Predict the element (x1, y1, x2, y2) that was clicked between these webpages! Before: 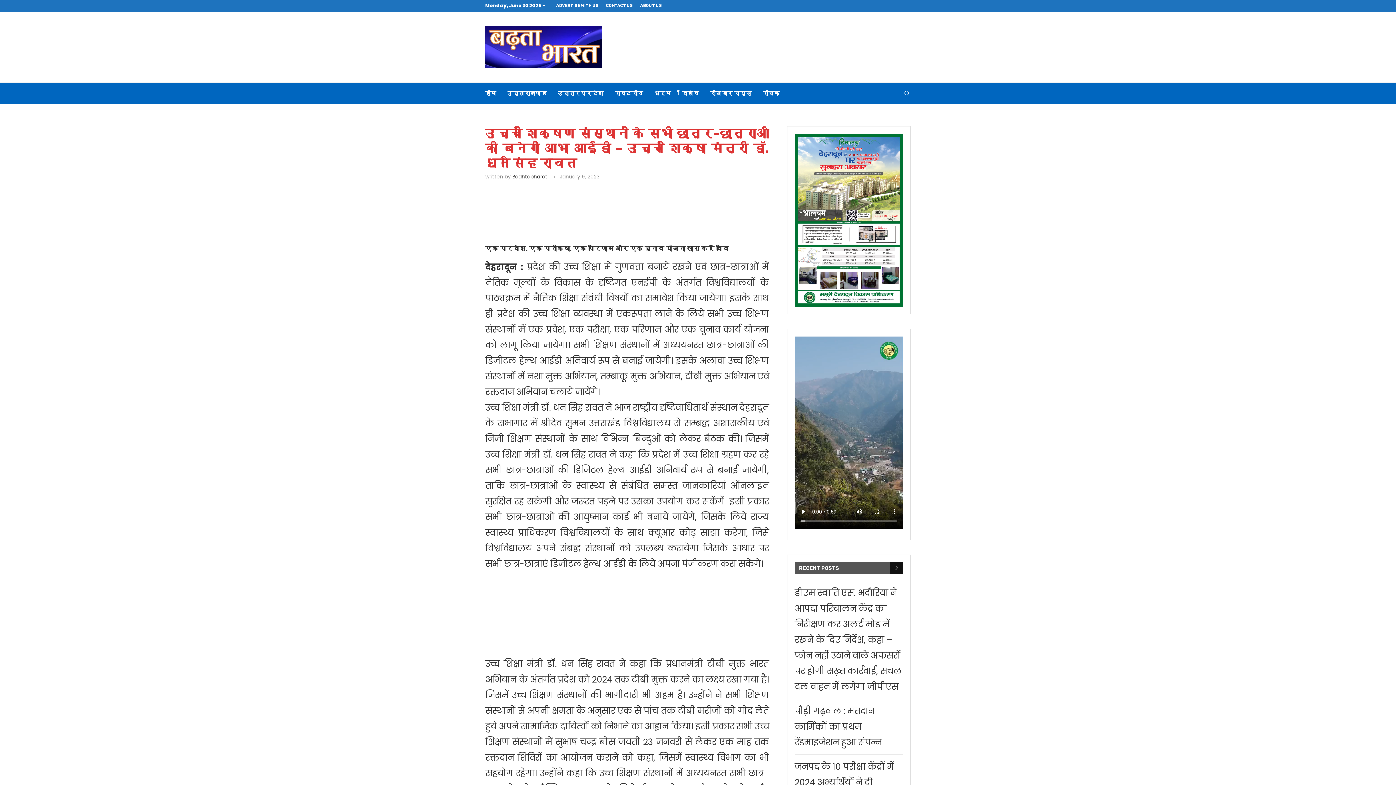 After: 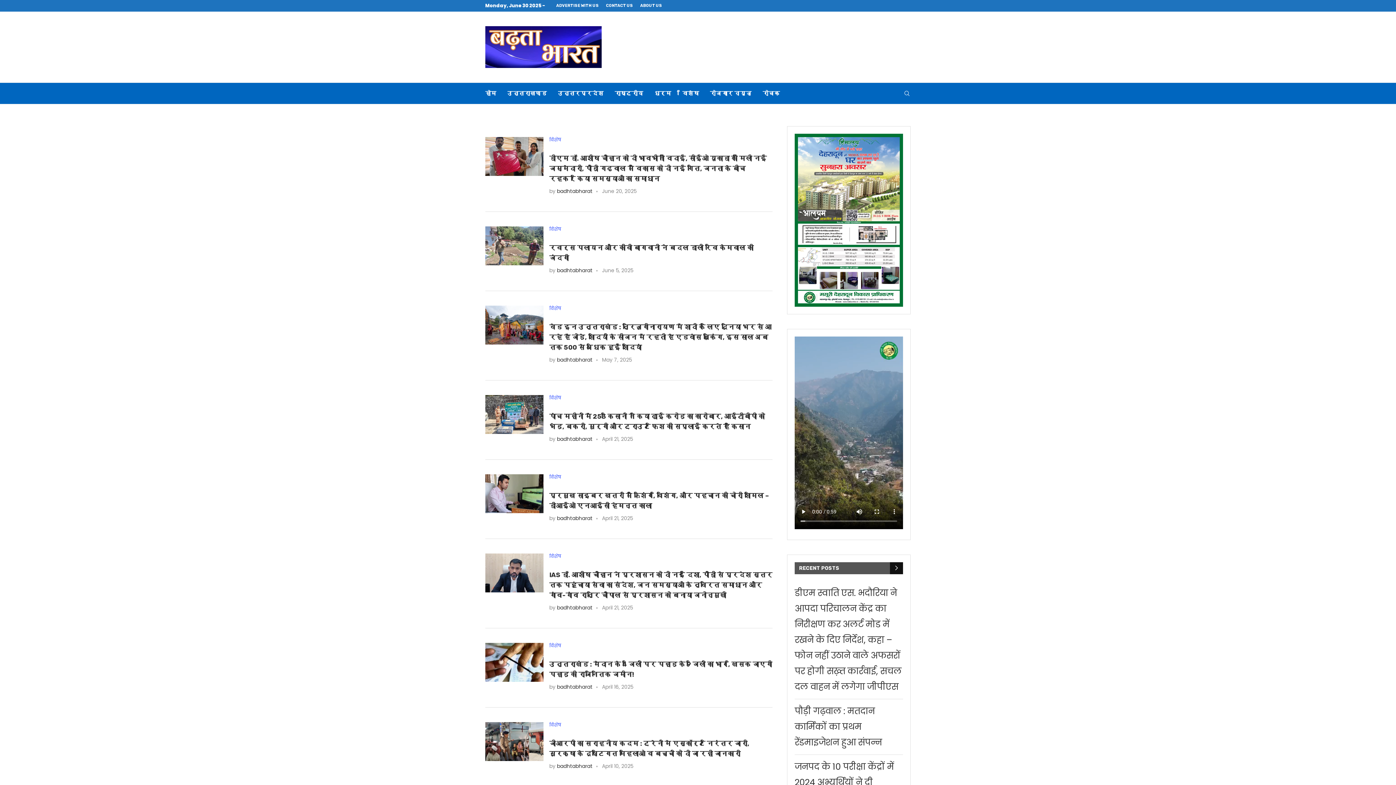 Action: label: विशेष bbox: (682, 82, 699, 104)